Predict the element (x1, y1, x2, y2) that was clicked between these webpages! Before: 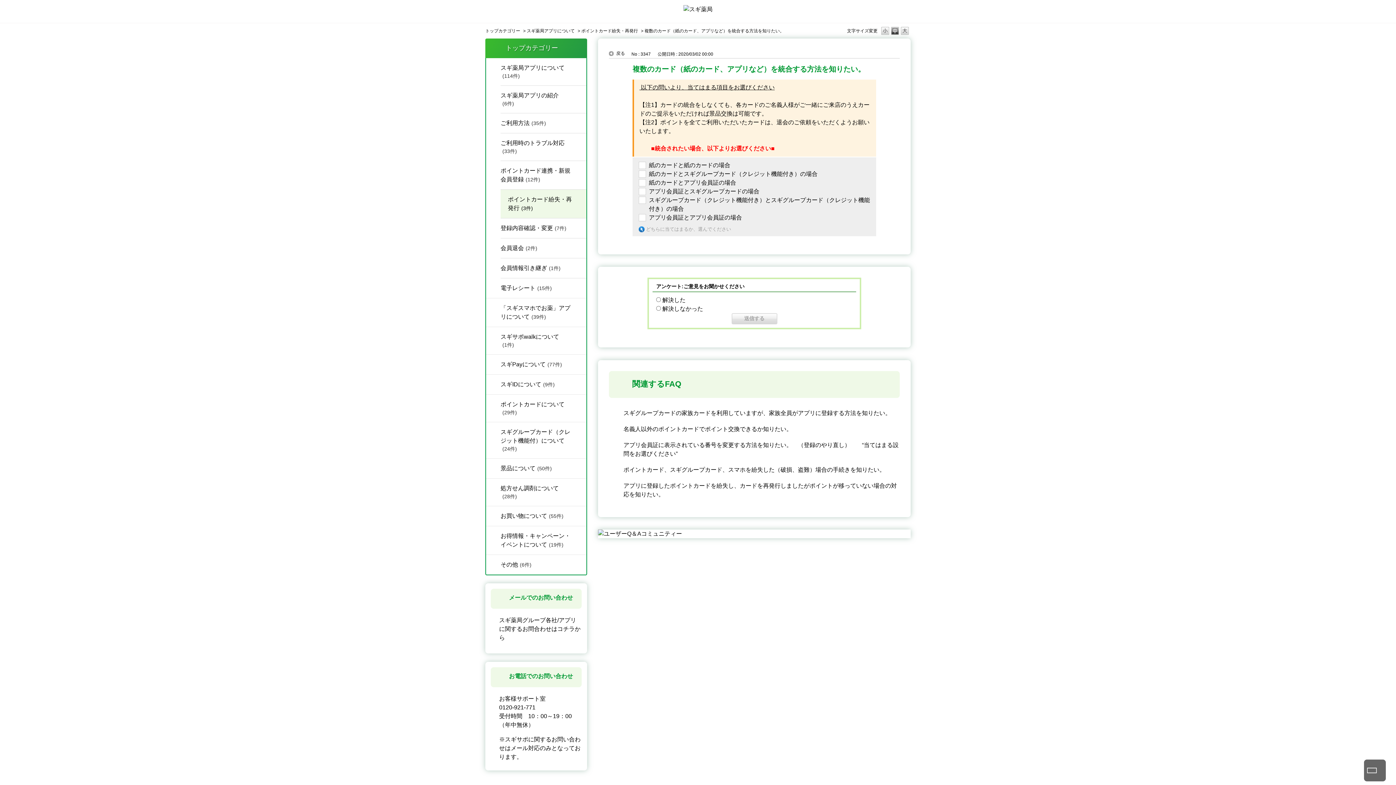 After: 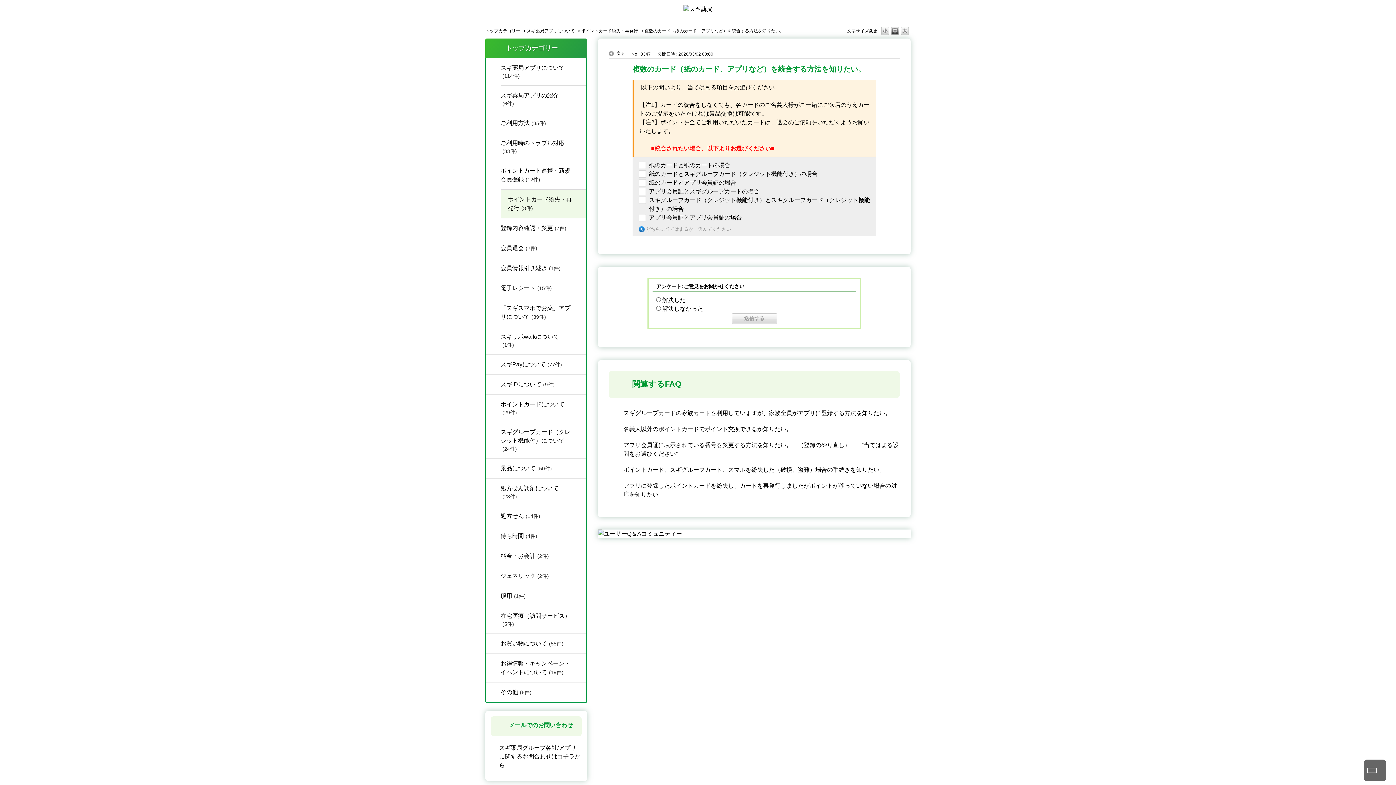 Action: bbox: (489, 484, 497, 491) label: /category/show/8?site_domain=default